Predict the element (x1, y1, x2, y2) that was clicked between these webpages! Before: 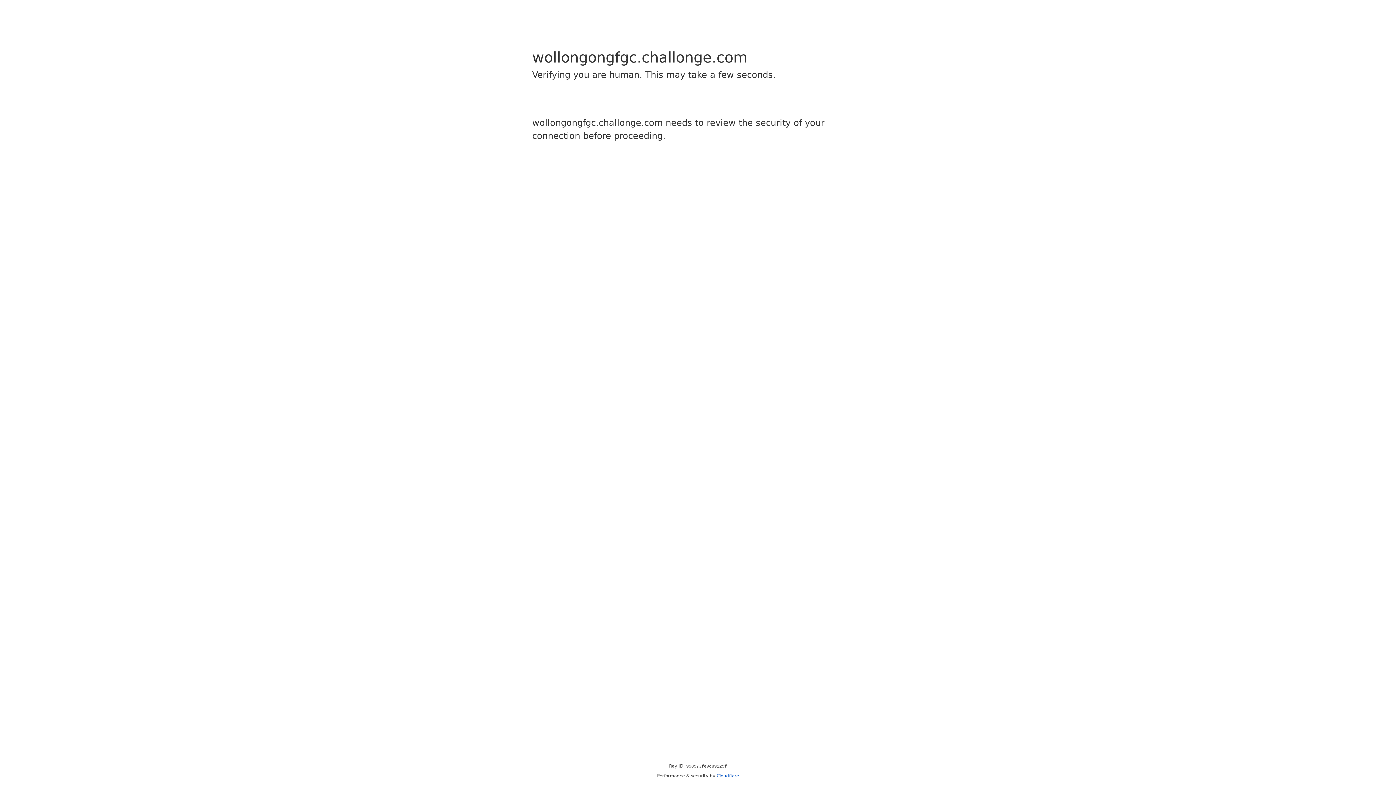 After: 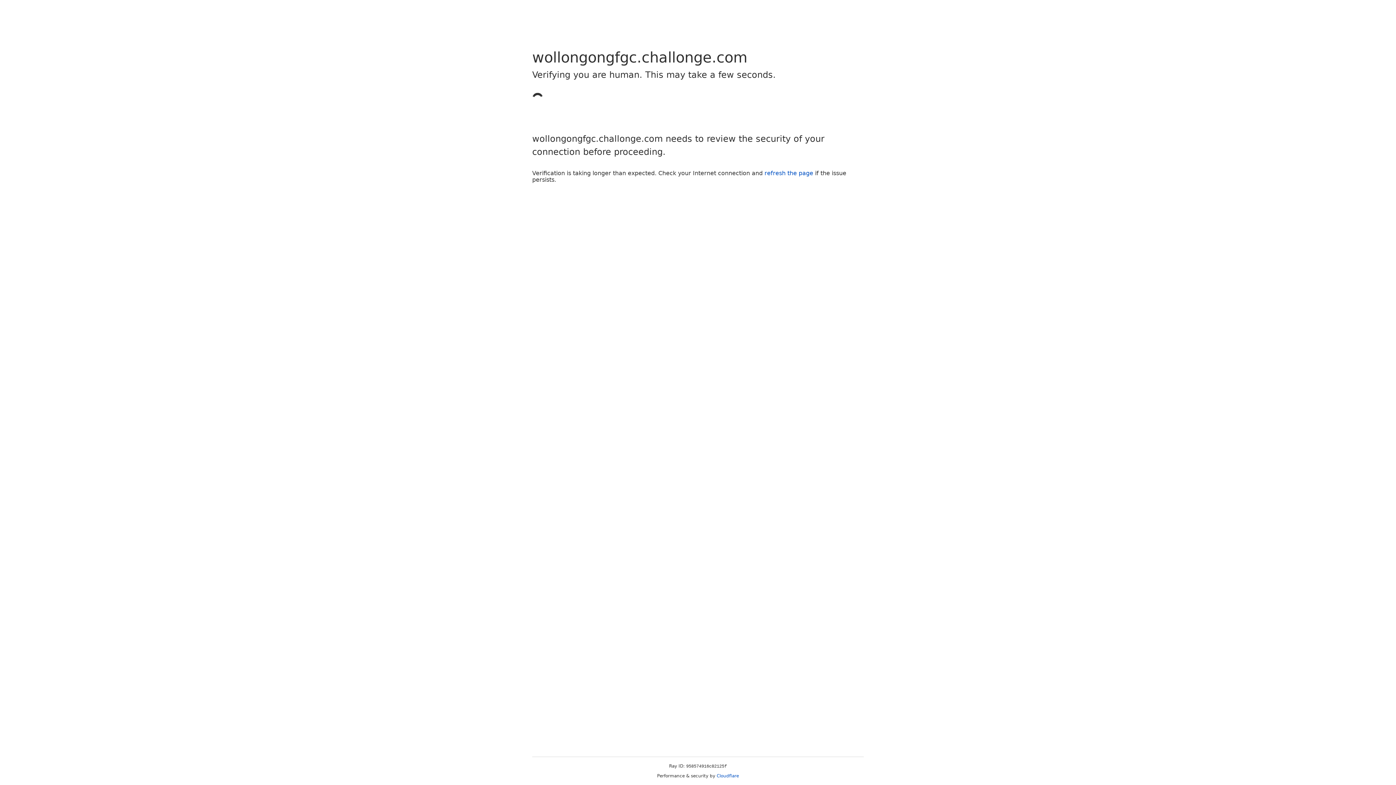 Action: label: Cloudflare bbox: (716, 773, 739, 778)